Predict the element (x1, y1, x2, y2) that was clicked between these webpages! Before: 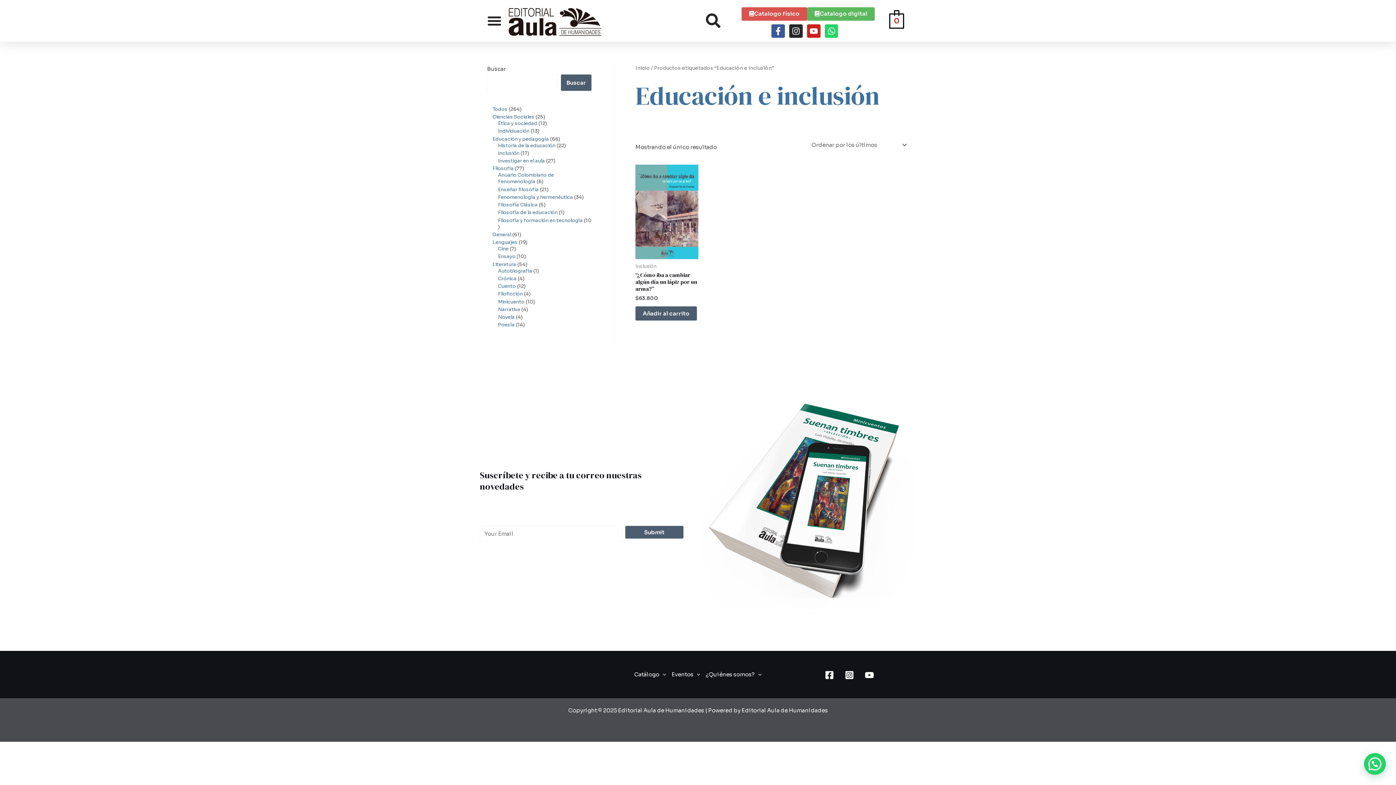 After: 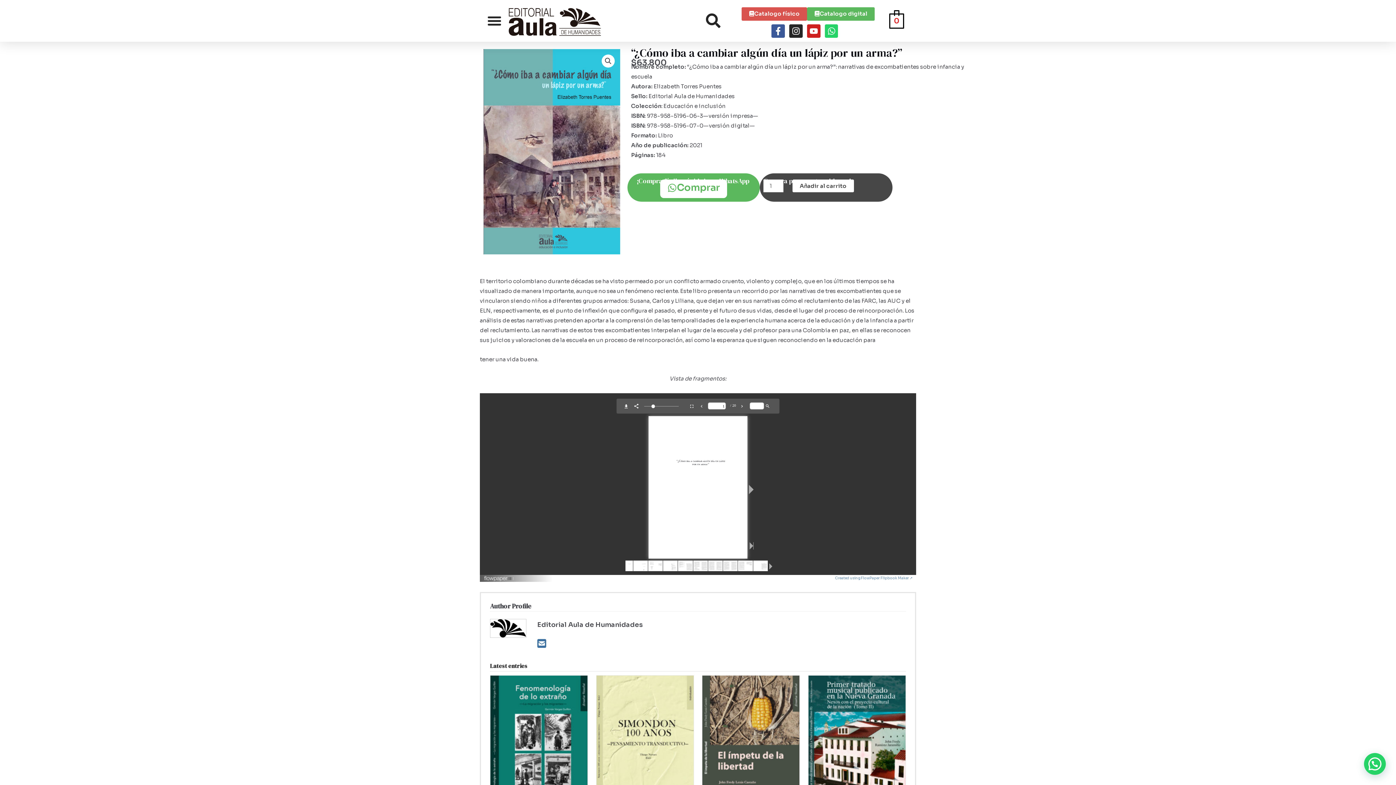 Action: bbox: (635, 164, 698, 259)